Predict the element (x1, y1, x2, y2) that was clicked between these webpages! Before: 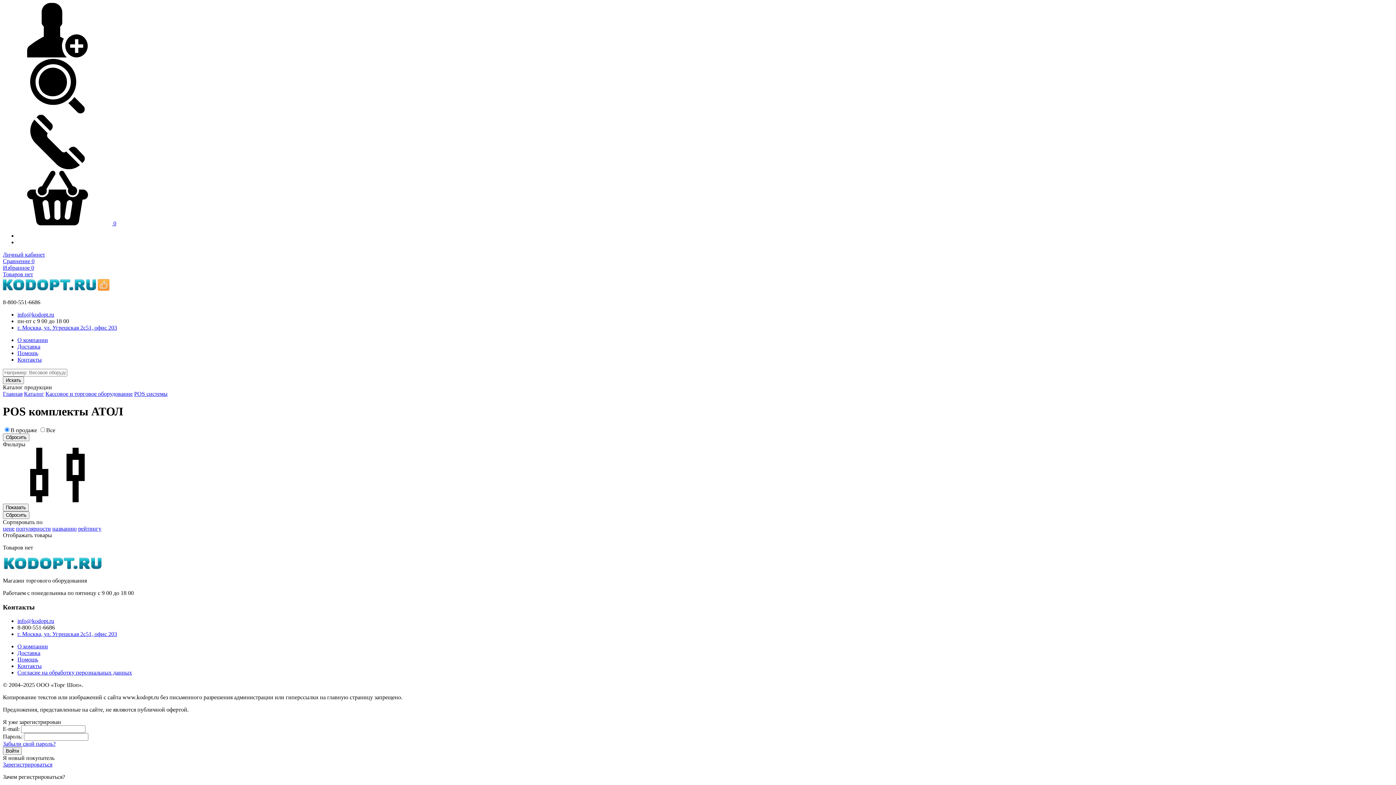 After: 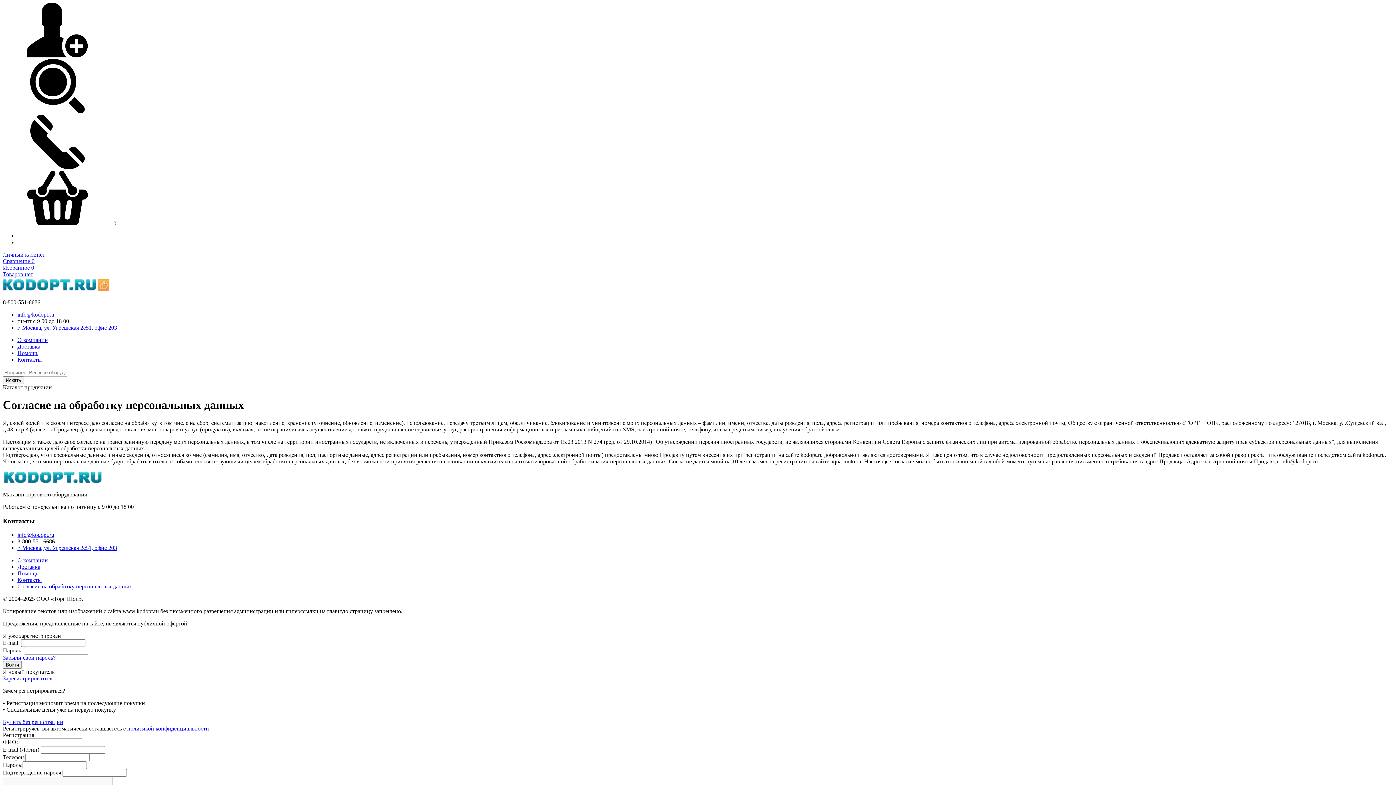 Action: bbox: (17, 669, 132, 676) label: Согласие на обработку персональных данных